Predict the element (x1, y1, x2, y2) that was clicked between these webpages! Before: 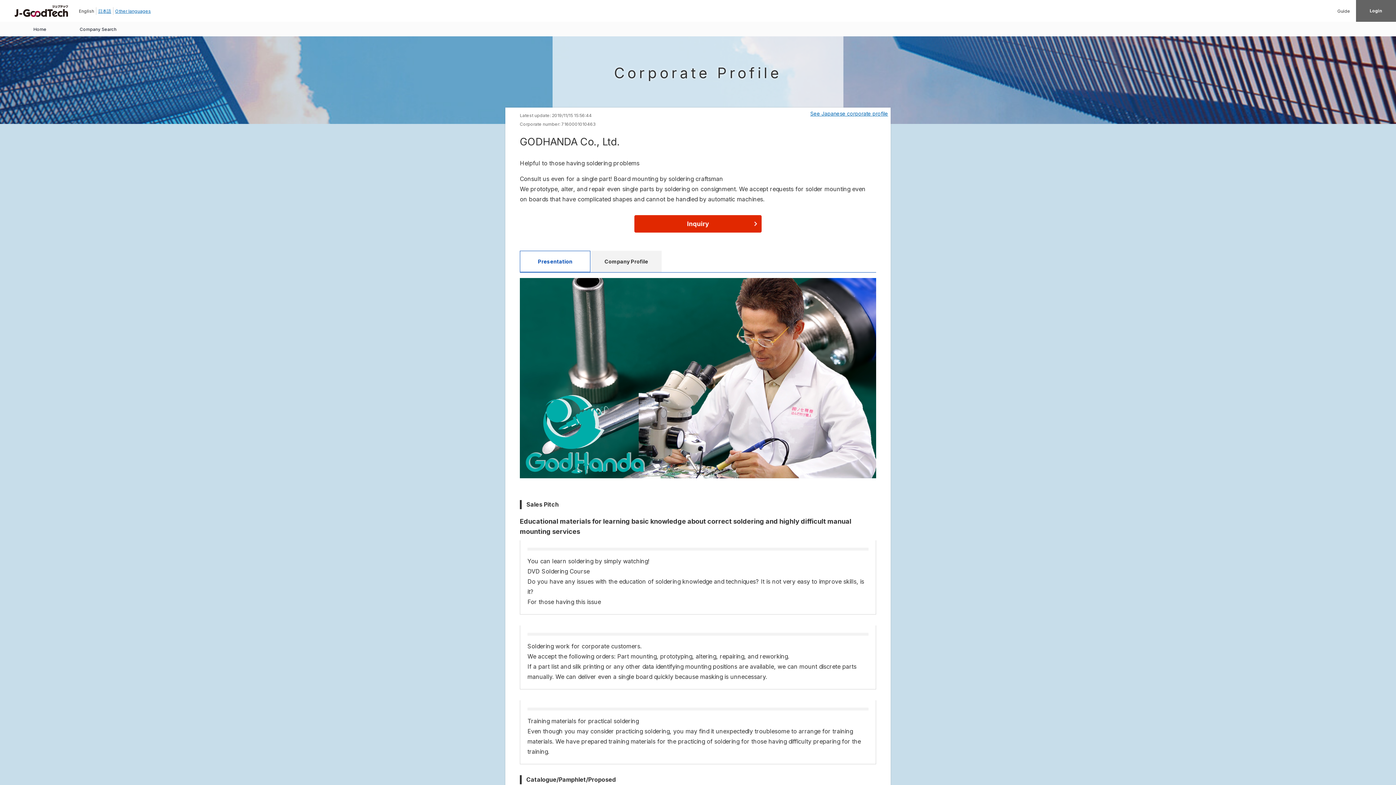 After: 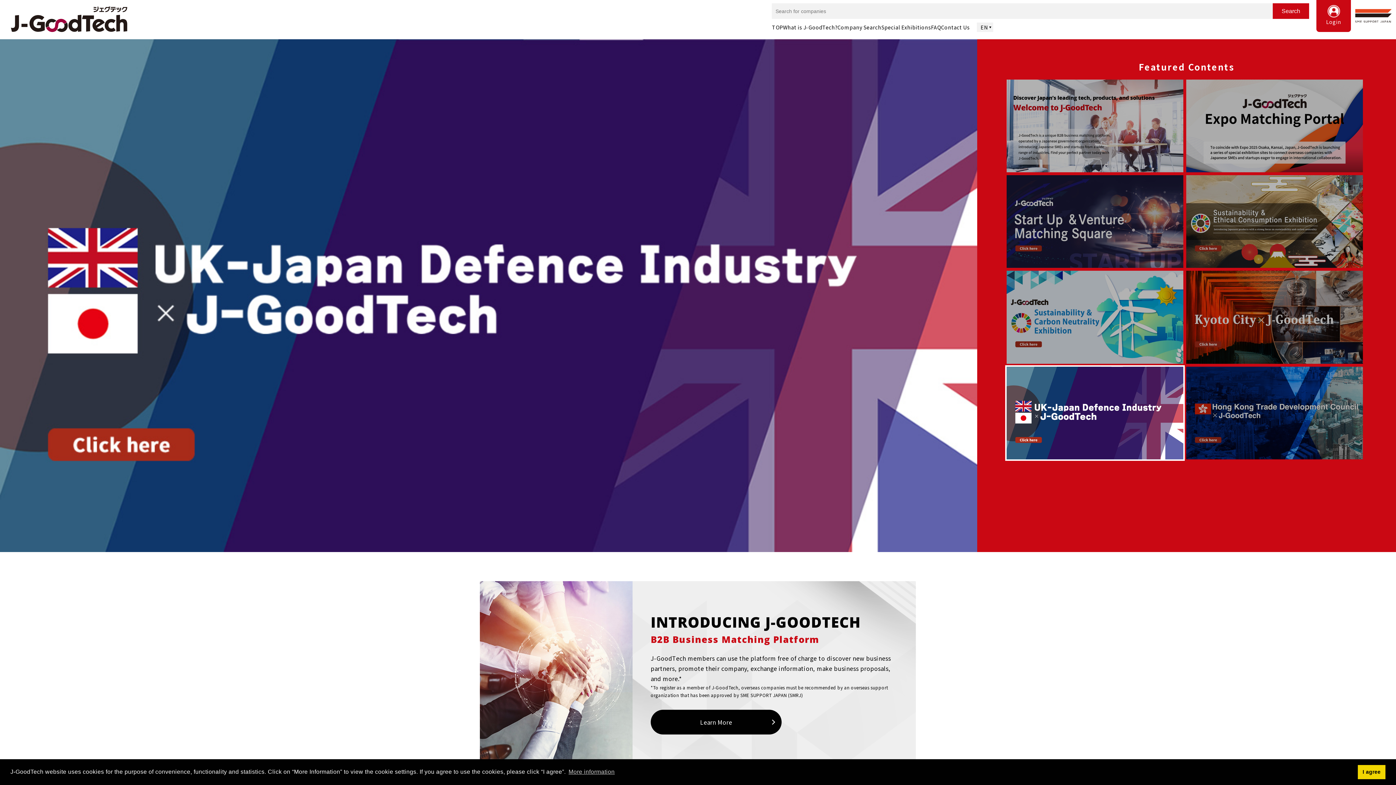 Action: bbox: (14, 4, 68, 16)